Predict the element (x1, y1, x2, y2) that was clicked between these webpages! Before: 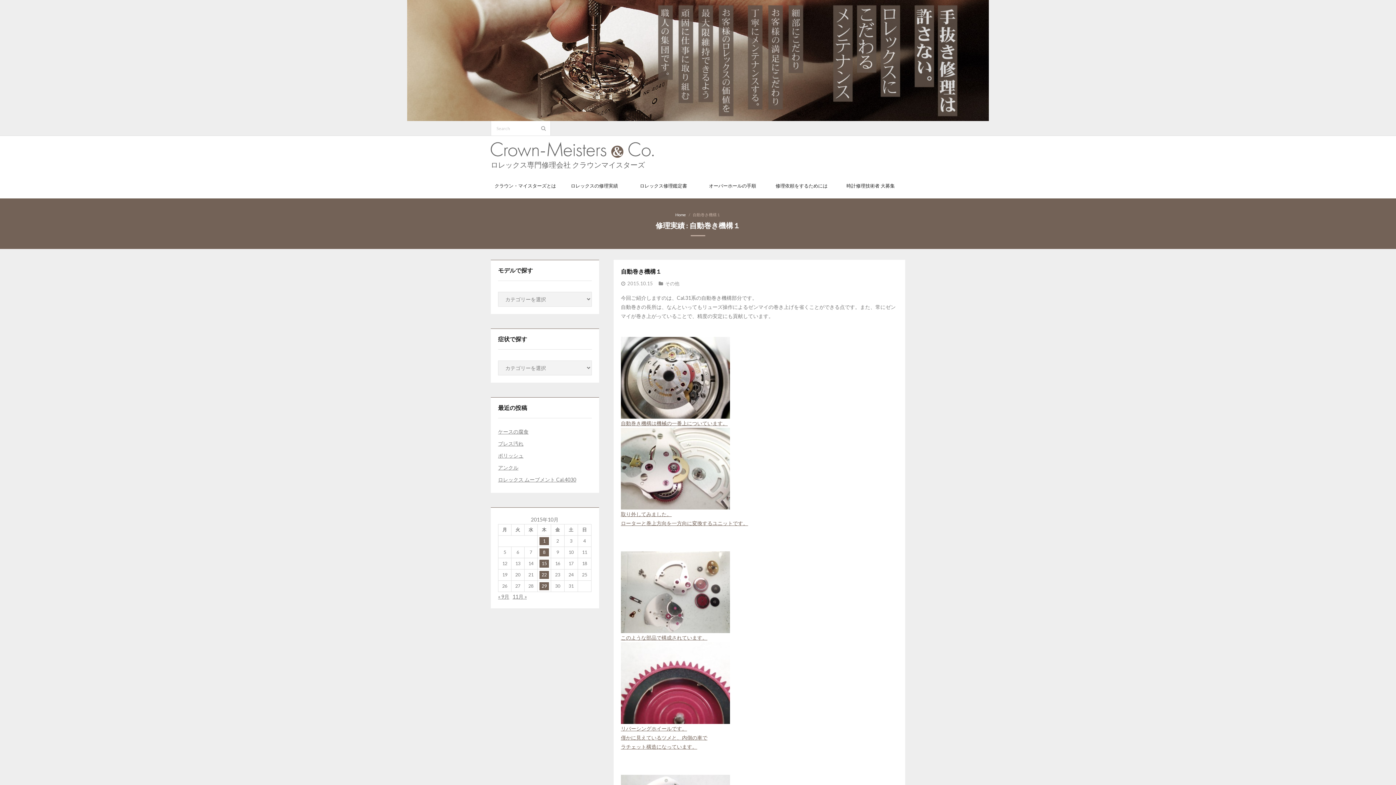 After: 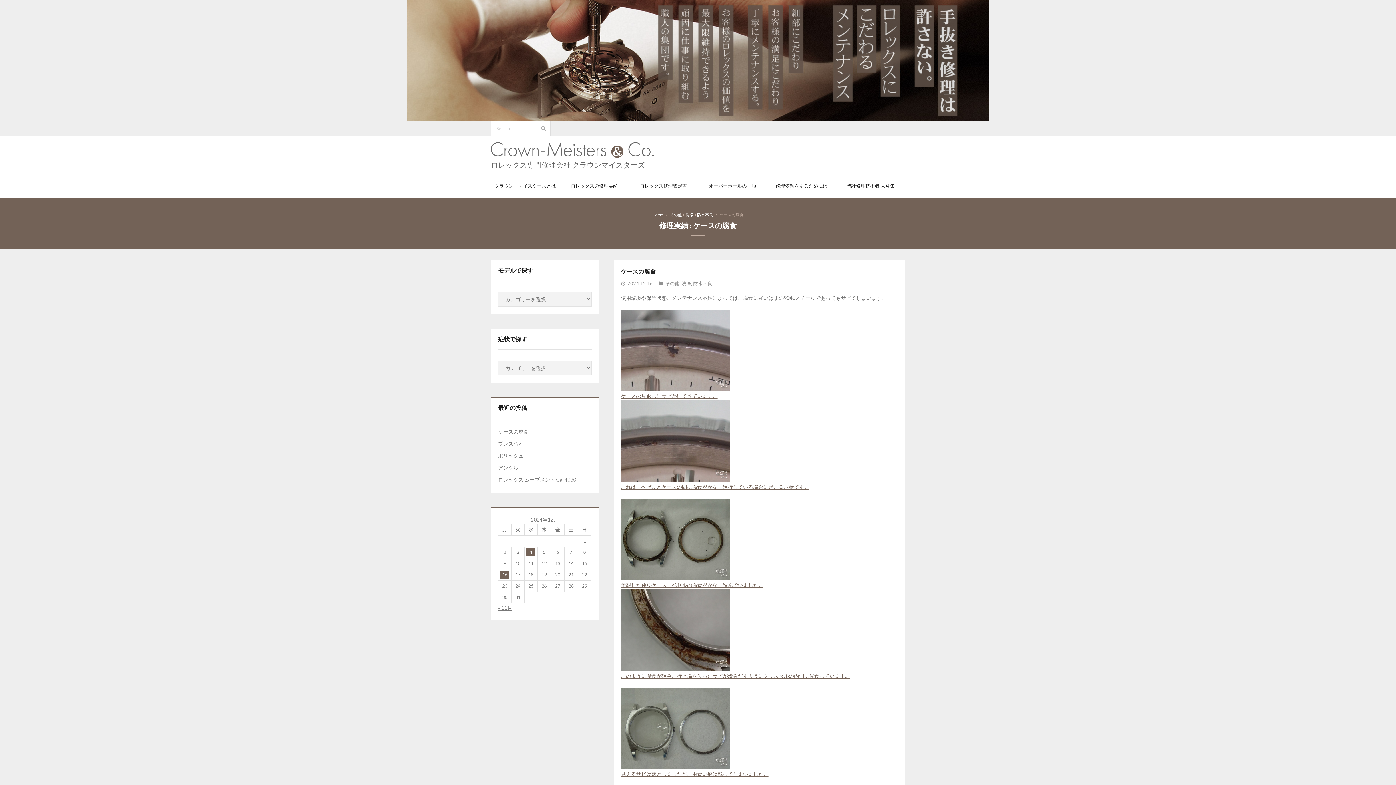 Action: bbox: (498, 425, 528, 437) label: ケースの腐食